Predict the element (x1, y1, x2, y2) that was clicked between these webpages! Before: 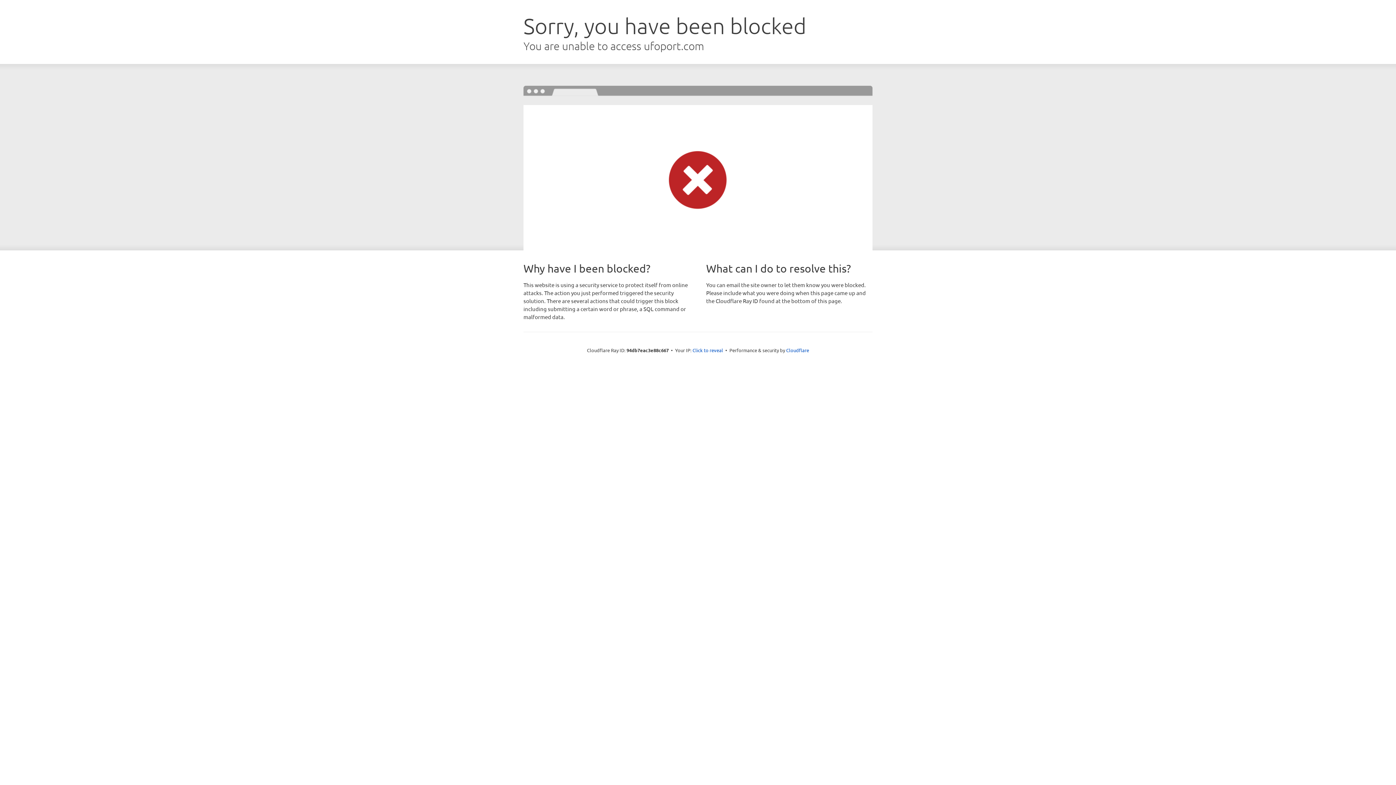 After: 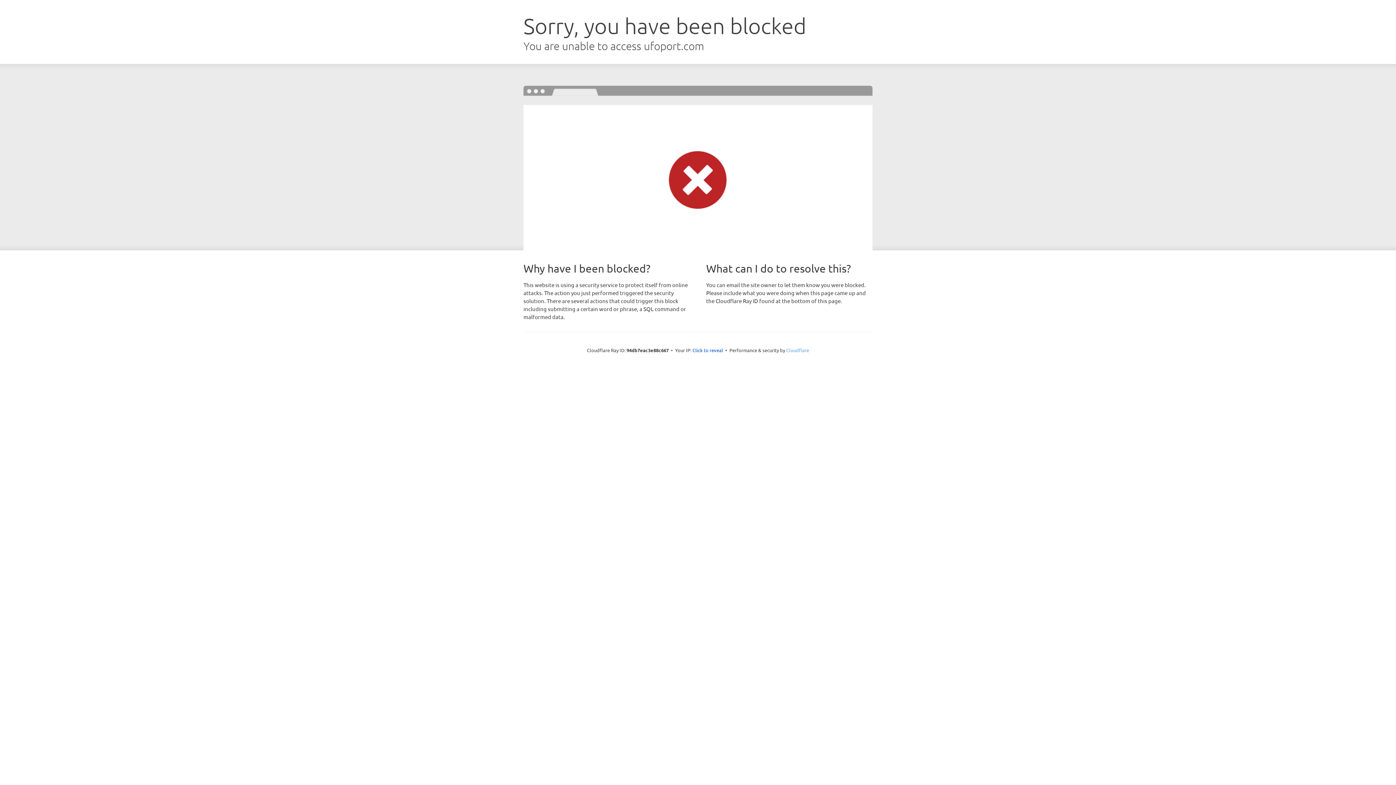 Action: label: Cloudflare bbox: (786, 347, 809, 353)